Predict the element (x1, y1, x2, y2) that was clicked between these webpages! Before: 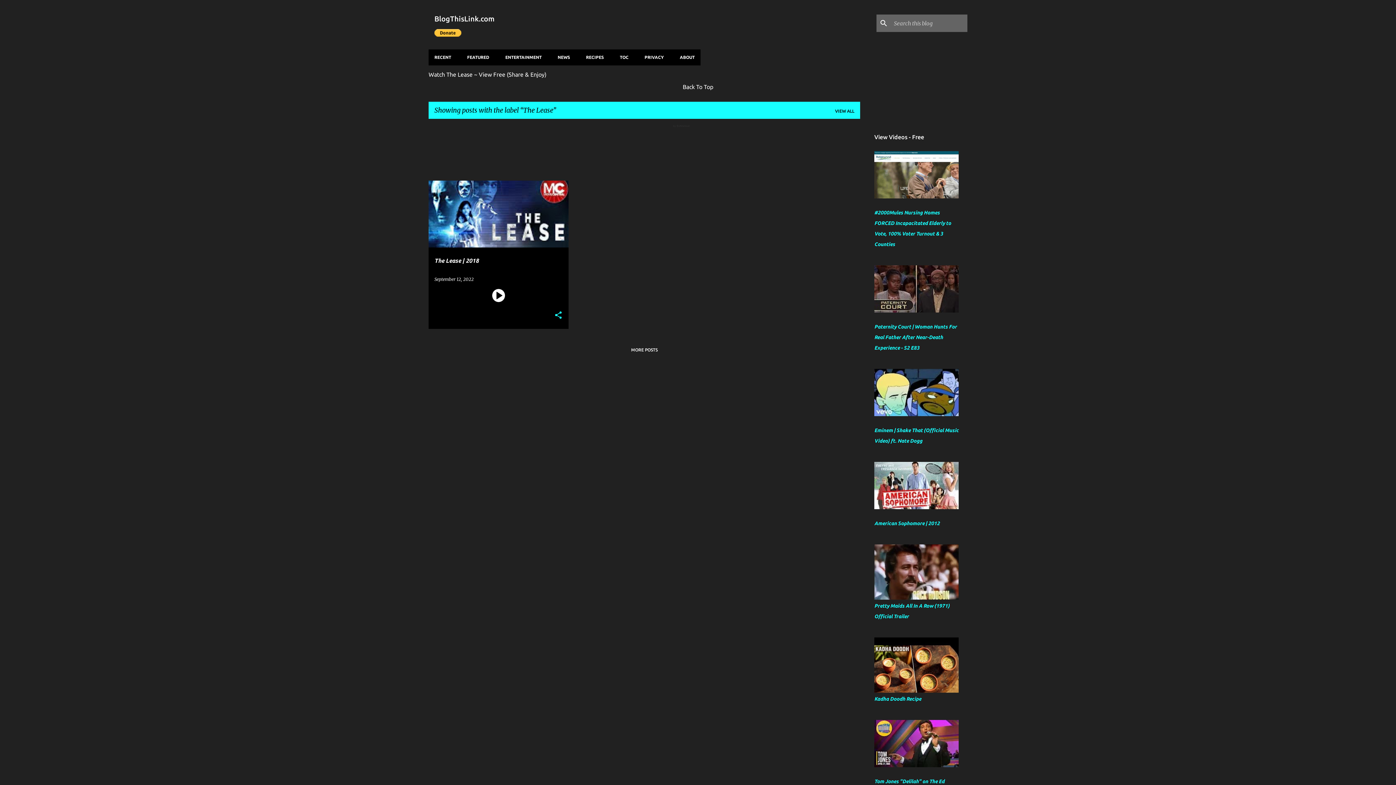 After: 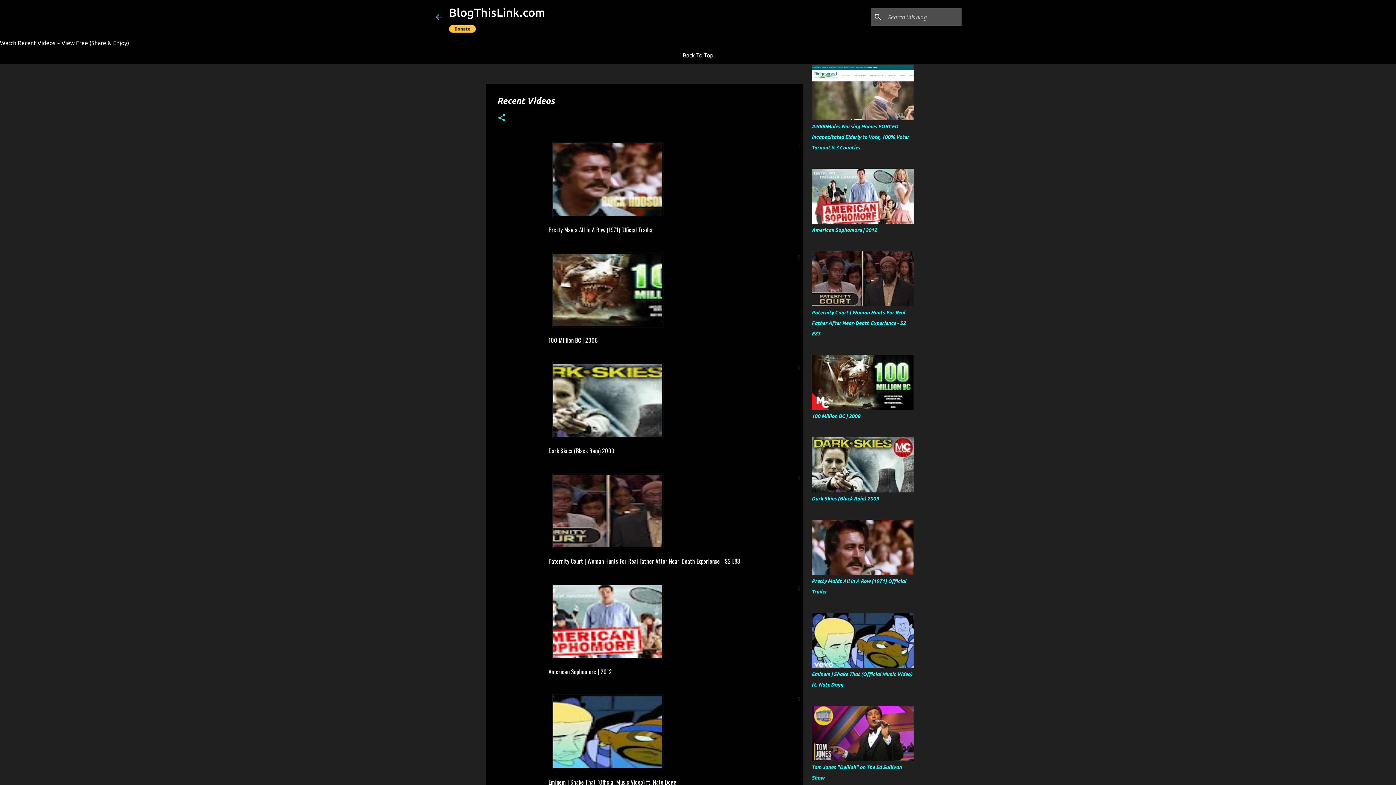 Action: label: RECENT bbox: (428, 49, 459, 65)